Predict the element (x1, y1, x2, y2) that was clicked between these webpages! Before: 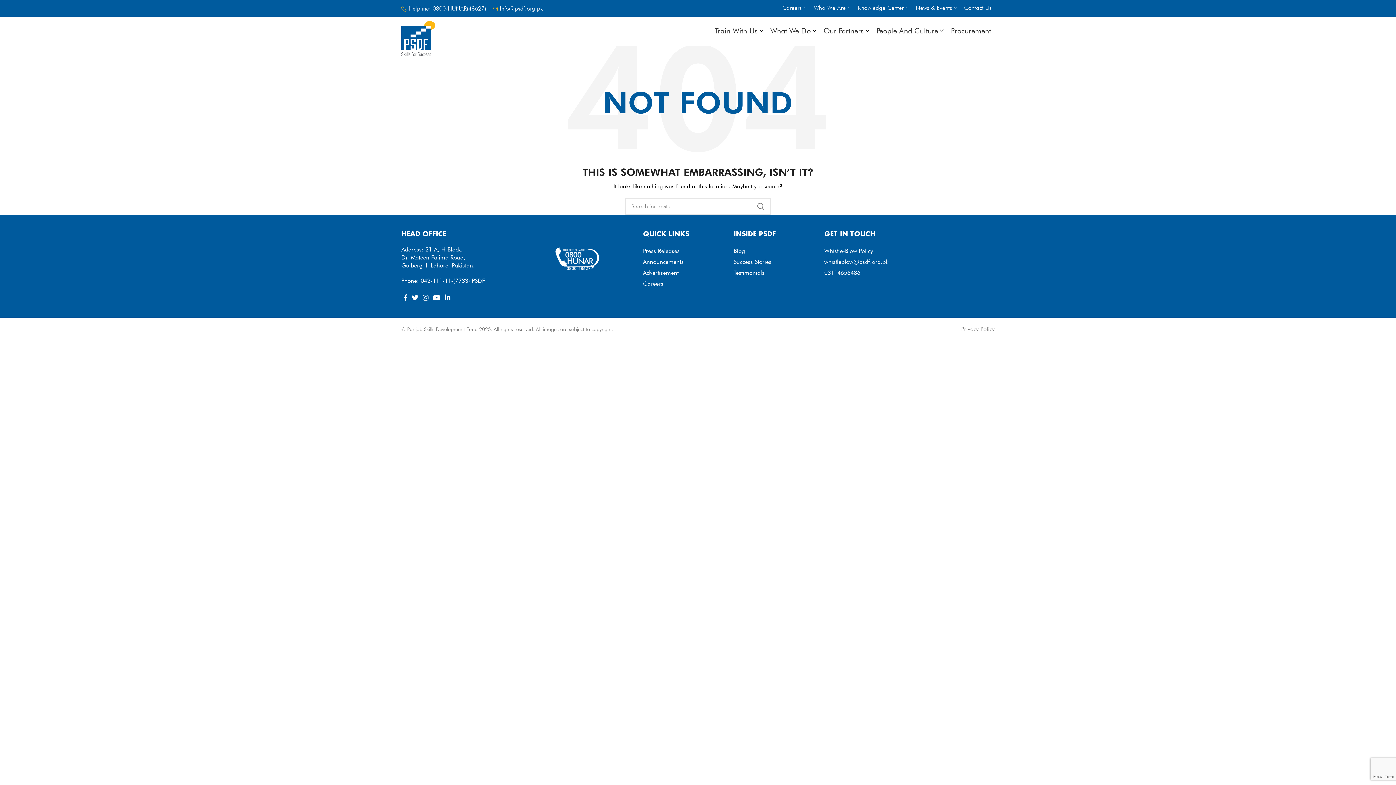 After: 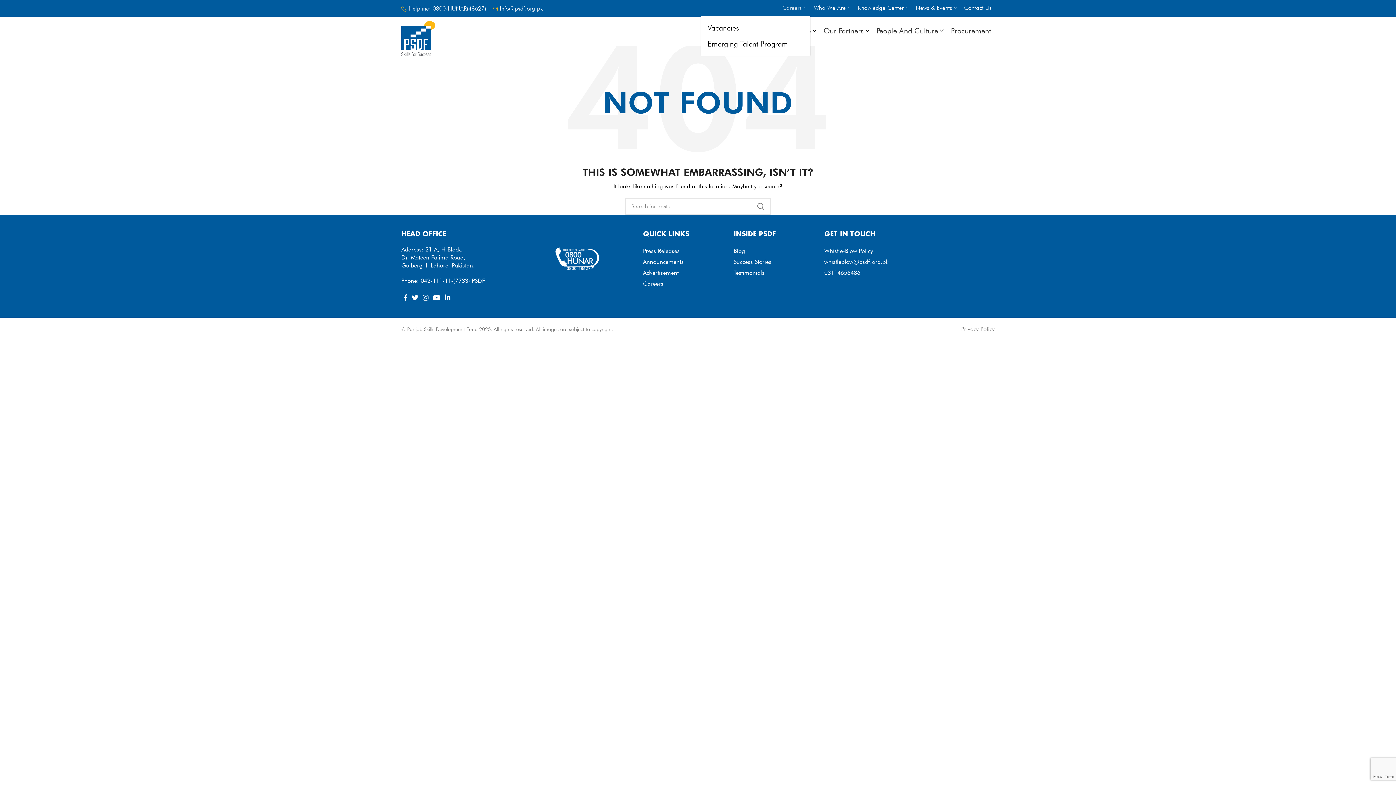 Action: bbox: (778, 0, 810, 16) label: Careers